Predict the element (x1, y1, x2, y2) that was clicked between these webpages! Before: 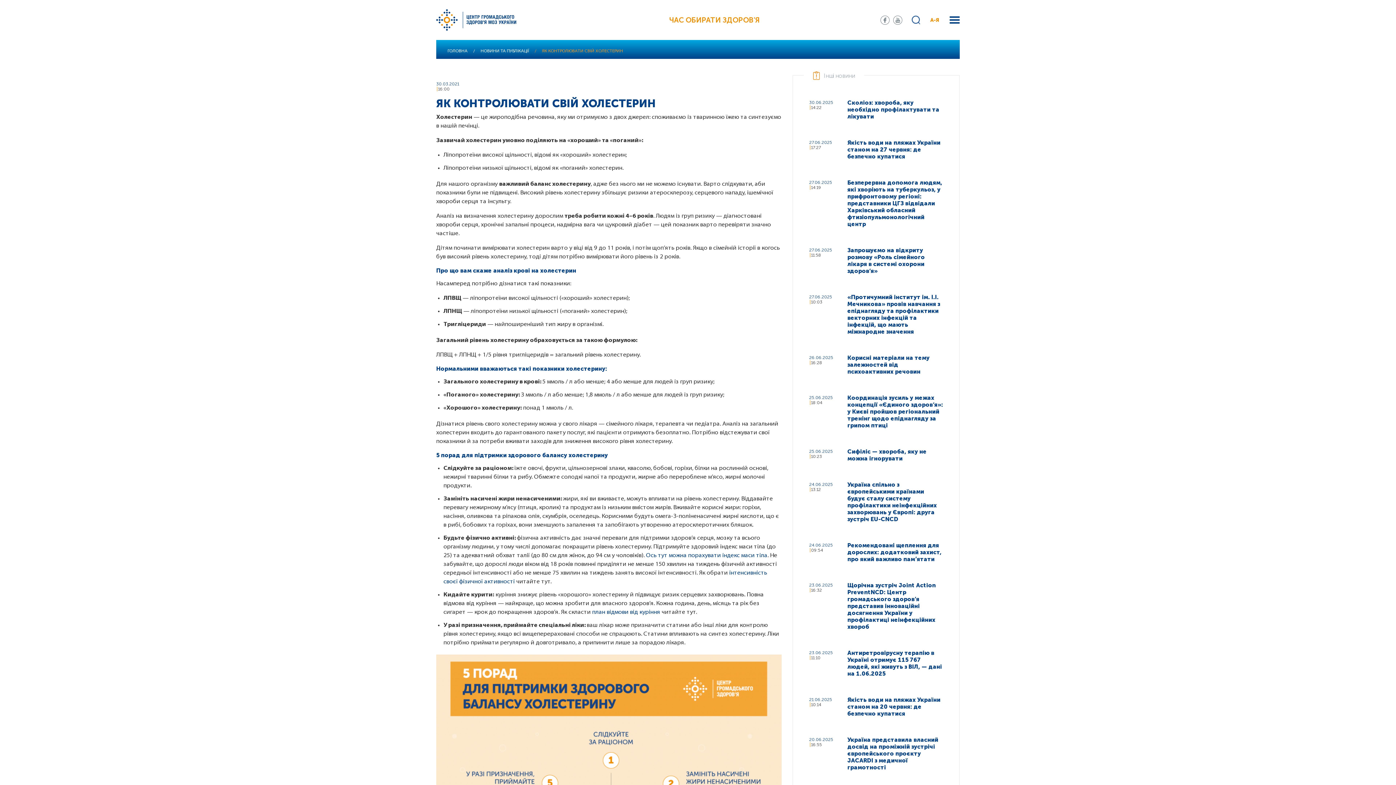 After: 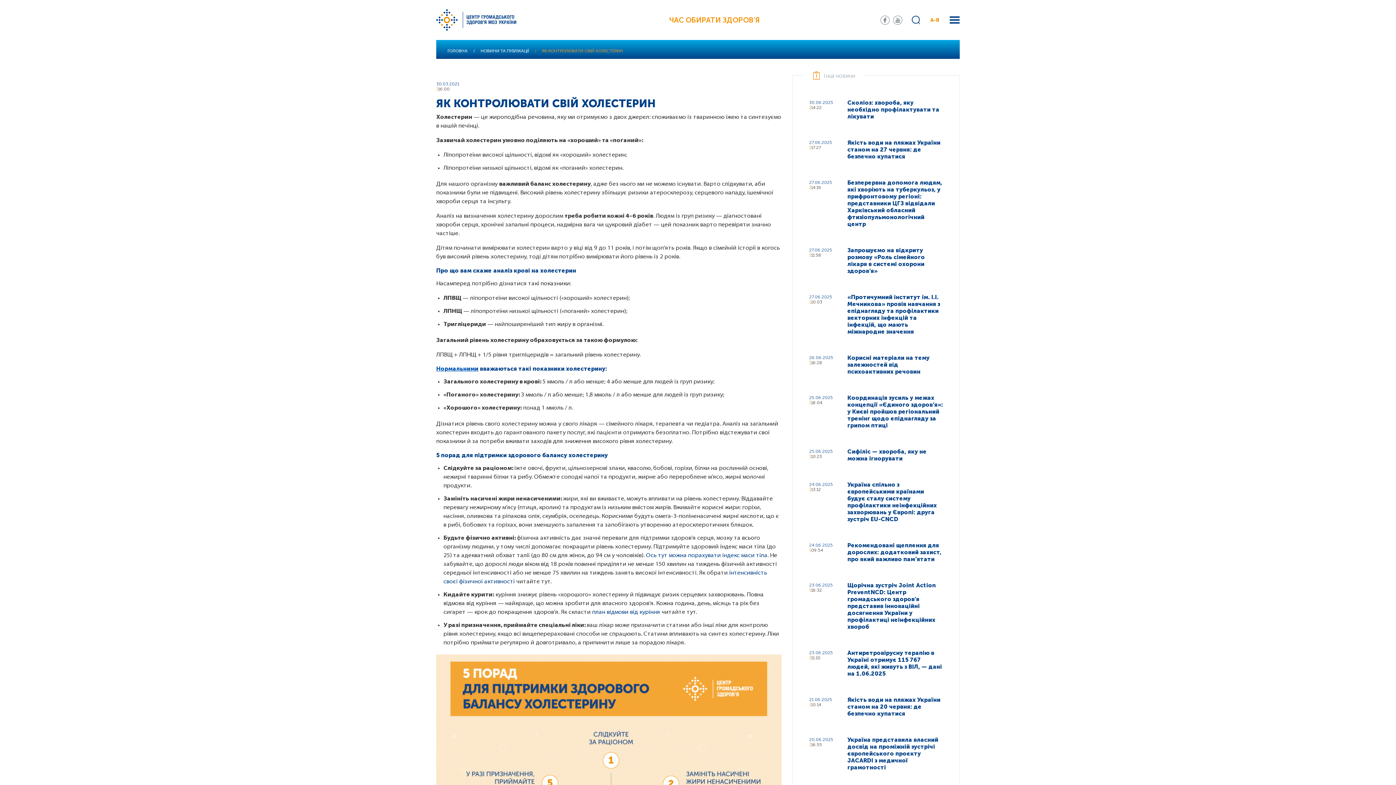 Action: label: Нормальними bbox: (436, 365, 478, 372)